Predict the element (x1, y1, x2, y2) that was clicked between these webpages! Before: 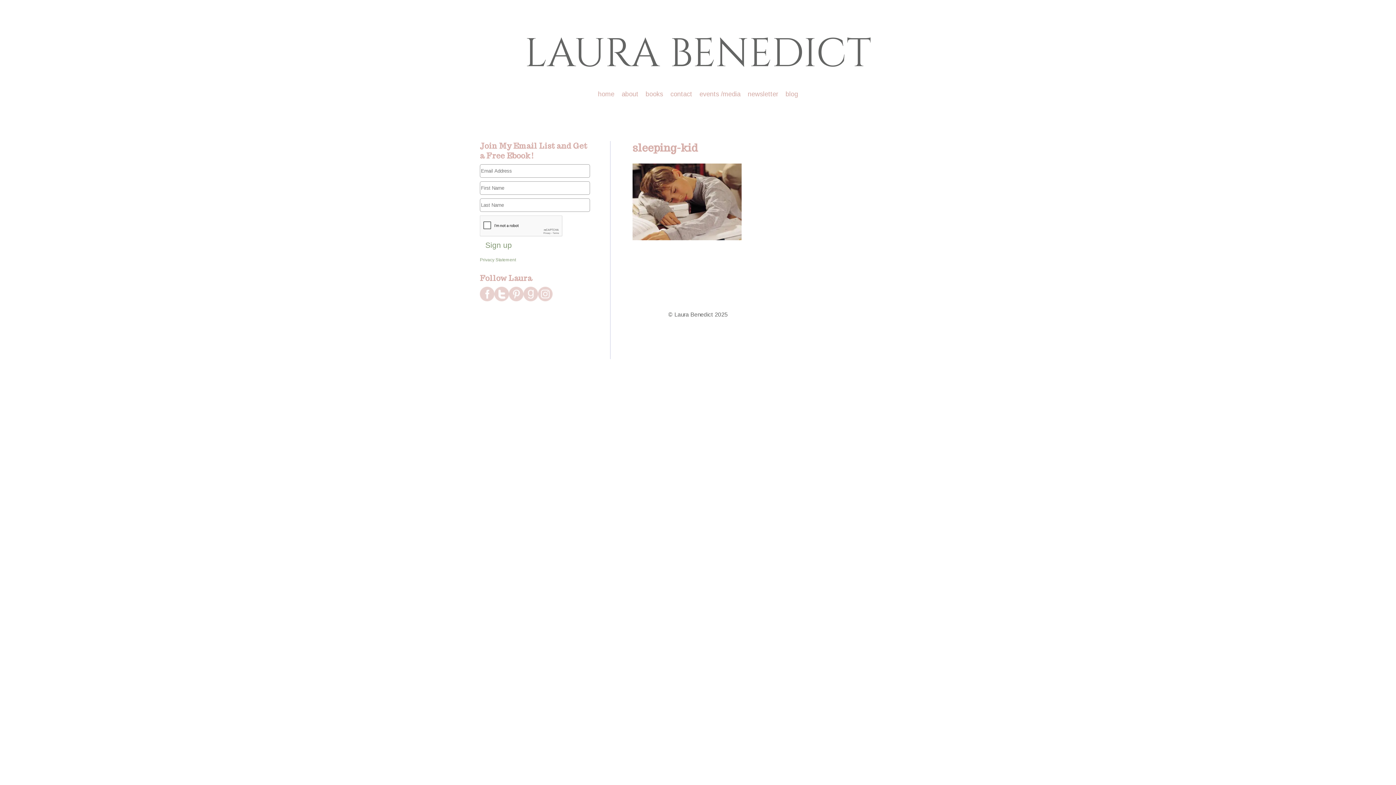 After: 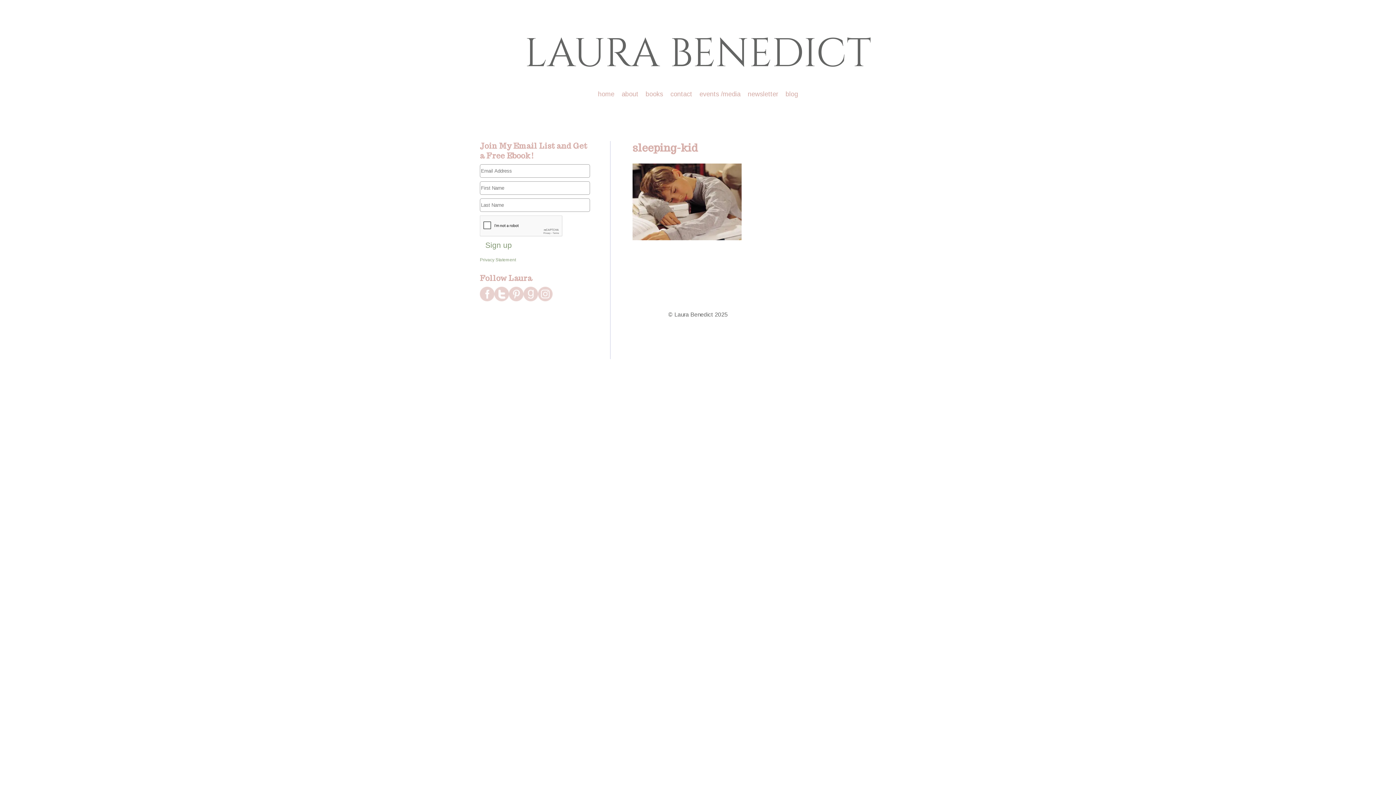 Action: bbox: (494, 286, 509, 301)